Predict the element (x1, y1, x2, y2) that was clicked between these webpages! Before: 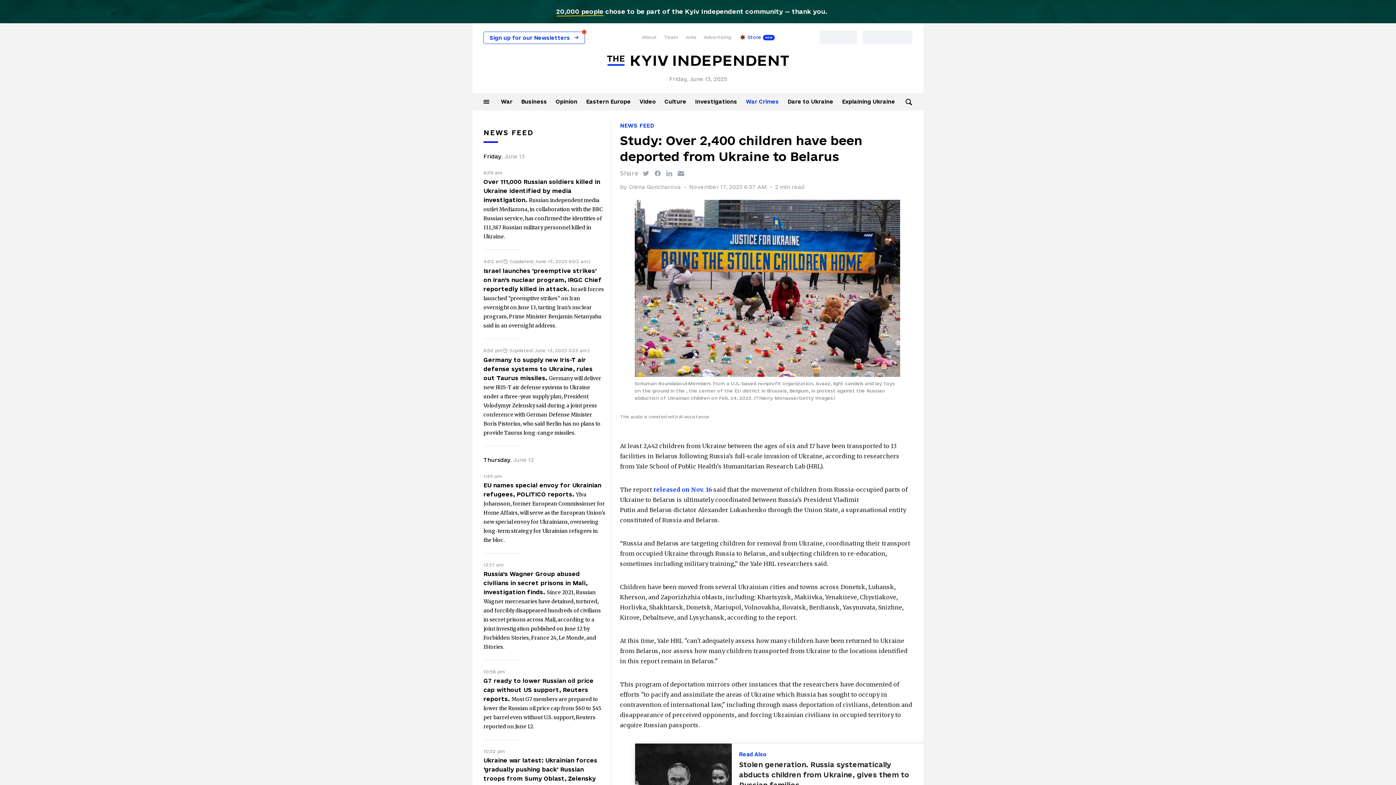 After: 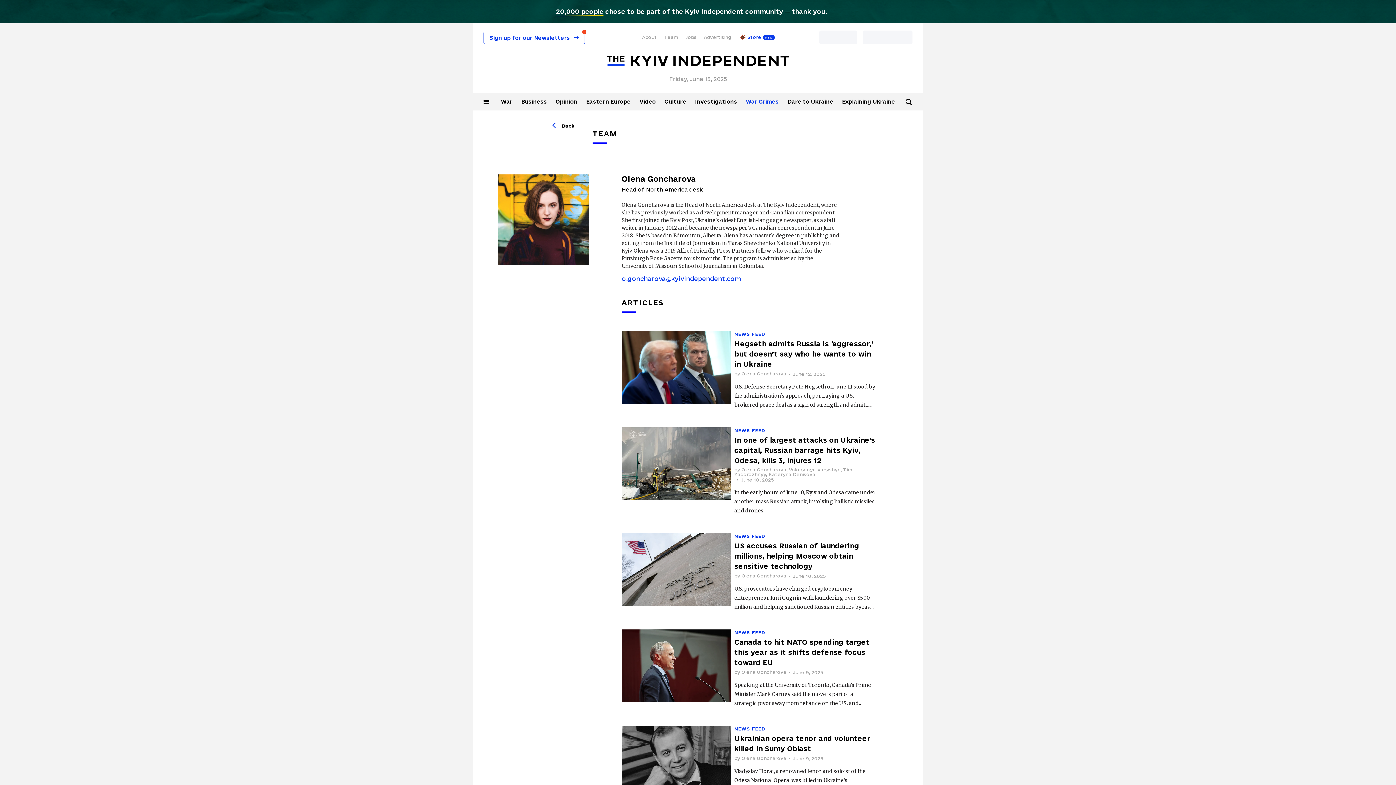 Action: bbox: (628, 184, 680, 190) label: Olena Goncharova